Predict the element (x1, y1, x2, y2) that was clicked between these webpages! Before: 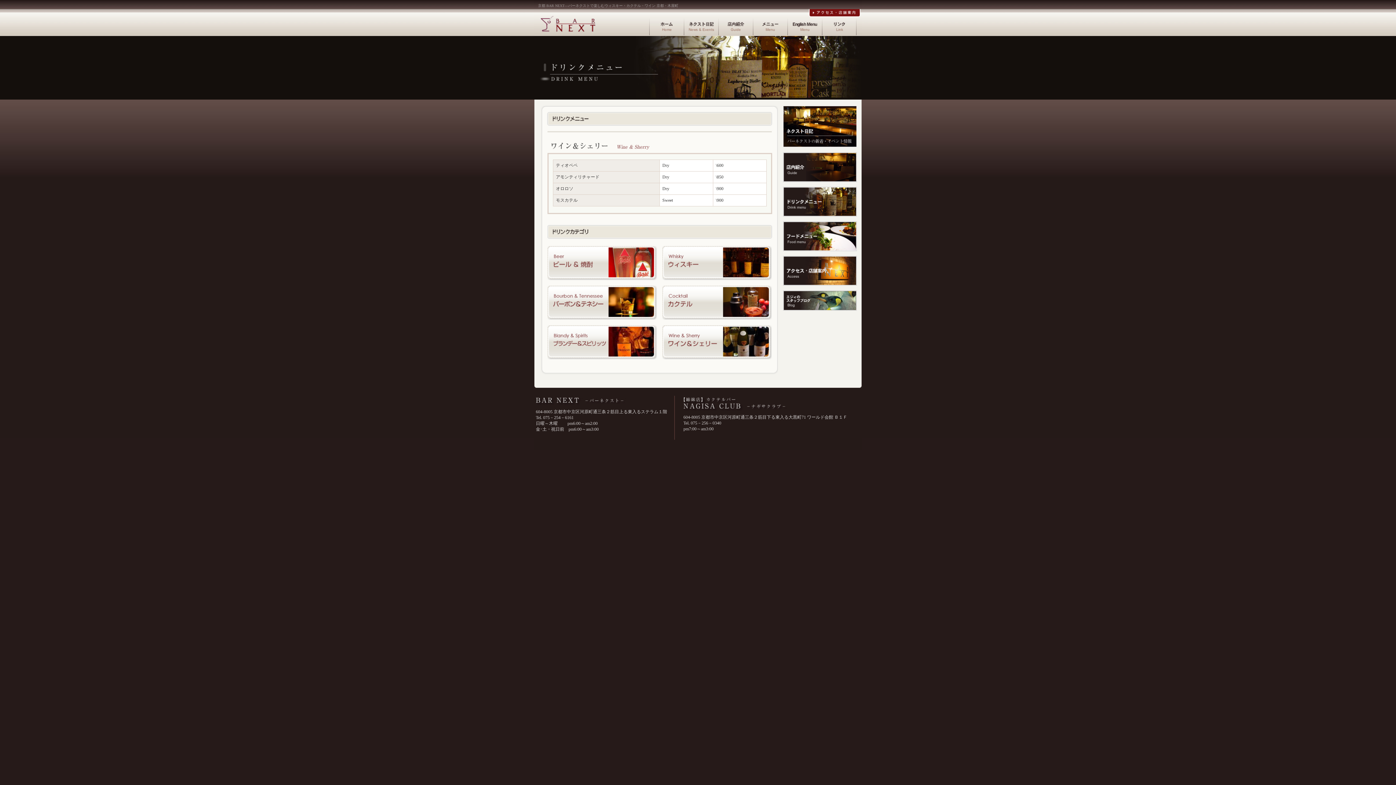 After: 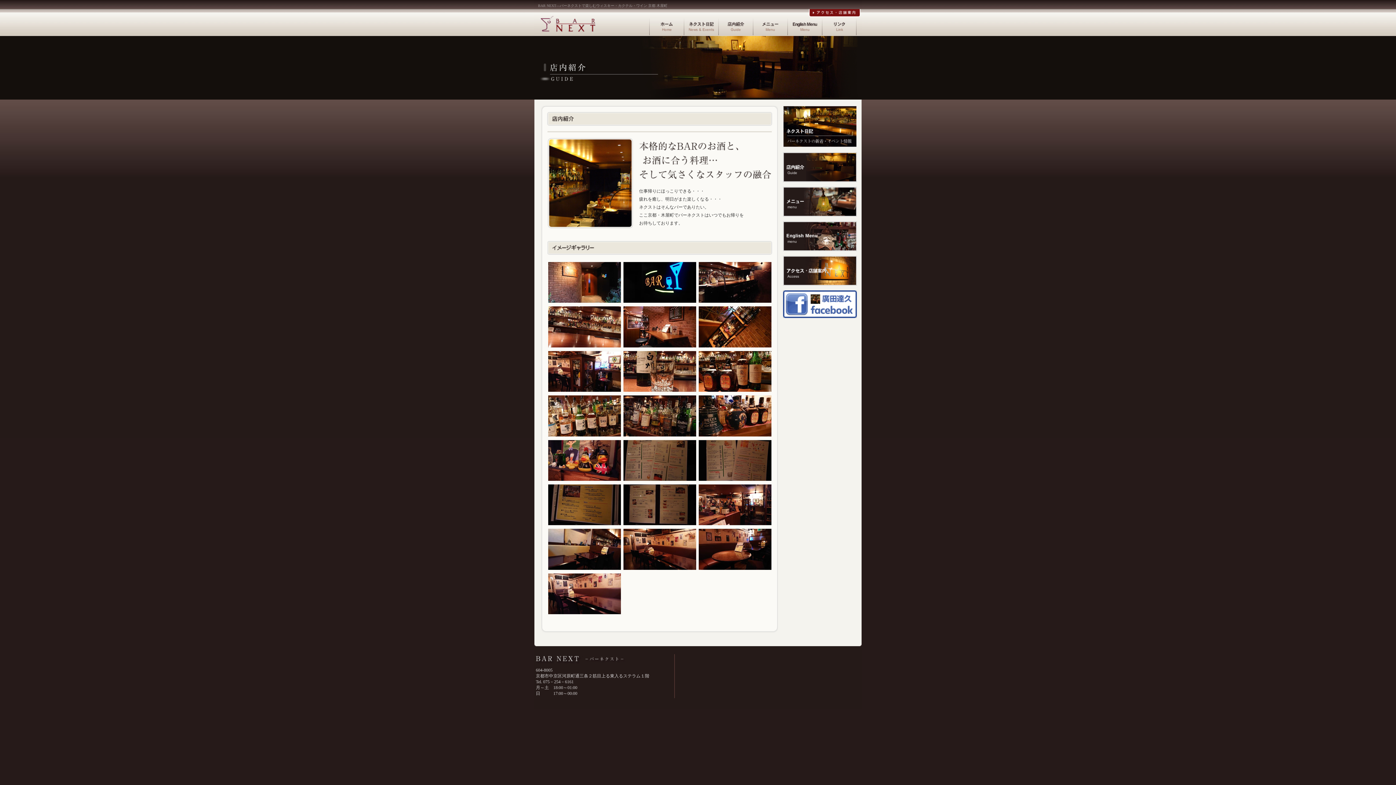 Action: bbox: (718, 18, 753, 35) label: 店内紹介